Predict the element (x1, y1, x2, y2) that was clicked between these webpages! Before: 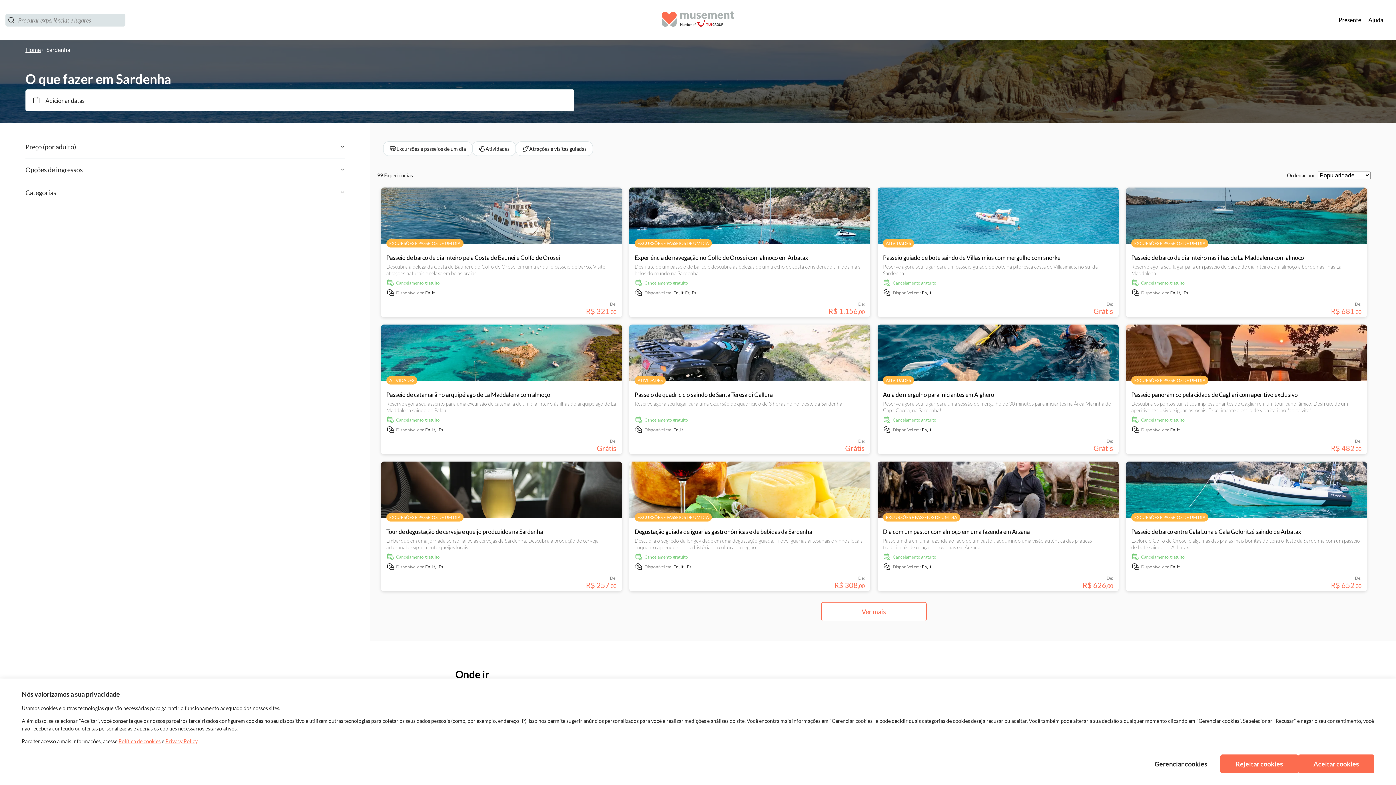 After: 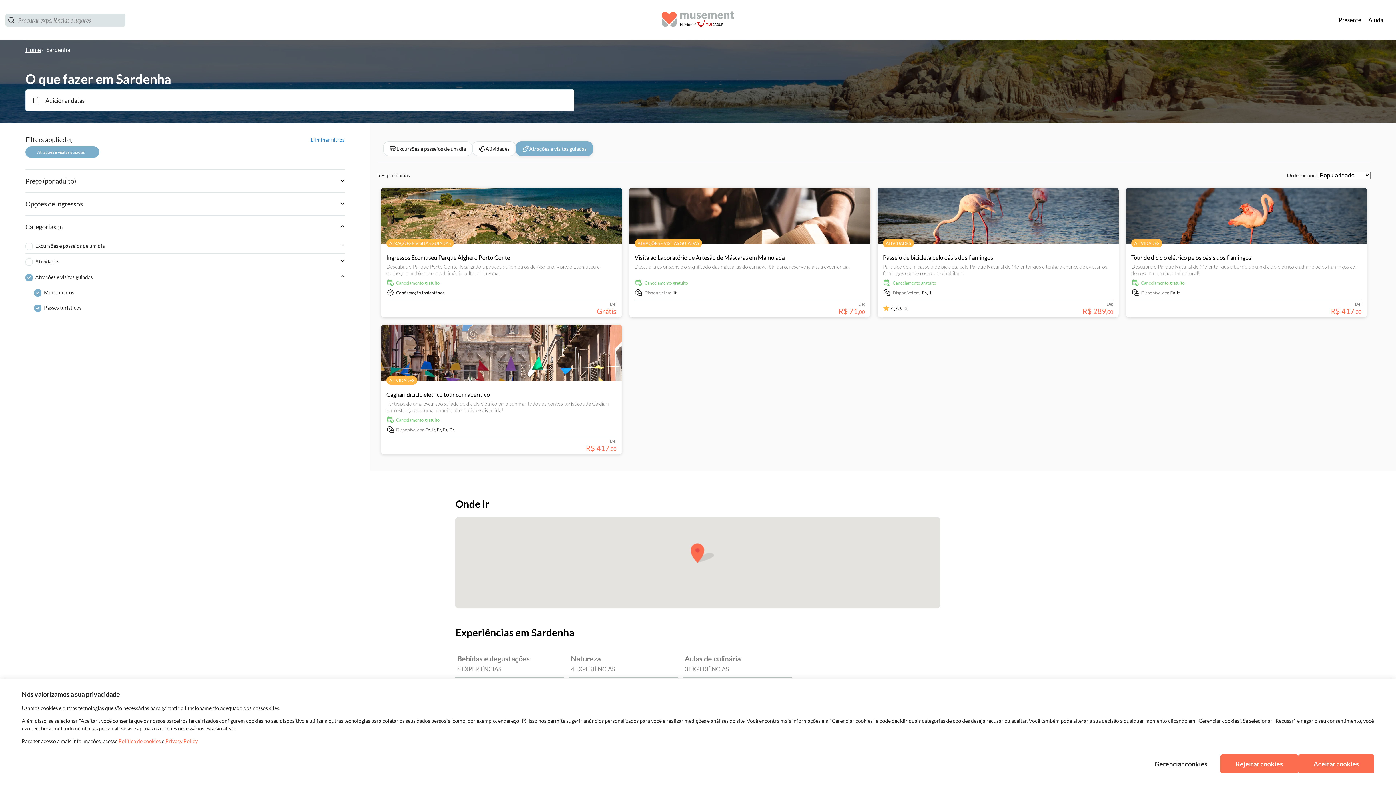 Action: label: Atrações e visitas guiadas bbox: (515, 141, 592, 156)